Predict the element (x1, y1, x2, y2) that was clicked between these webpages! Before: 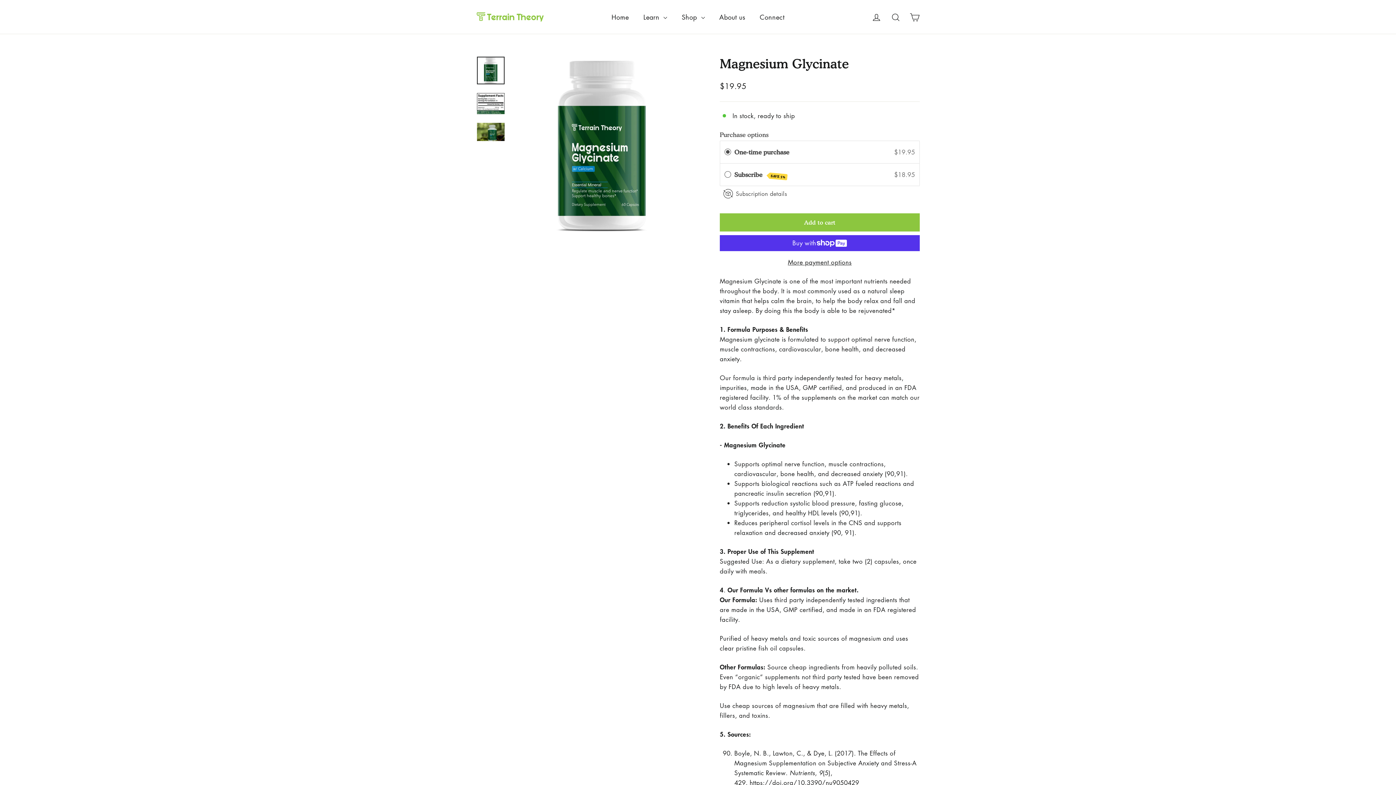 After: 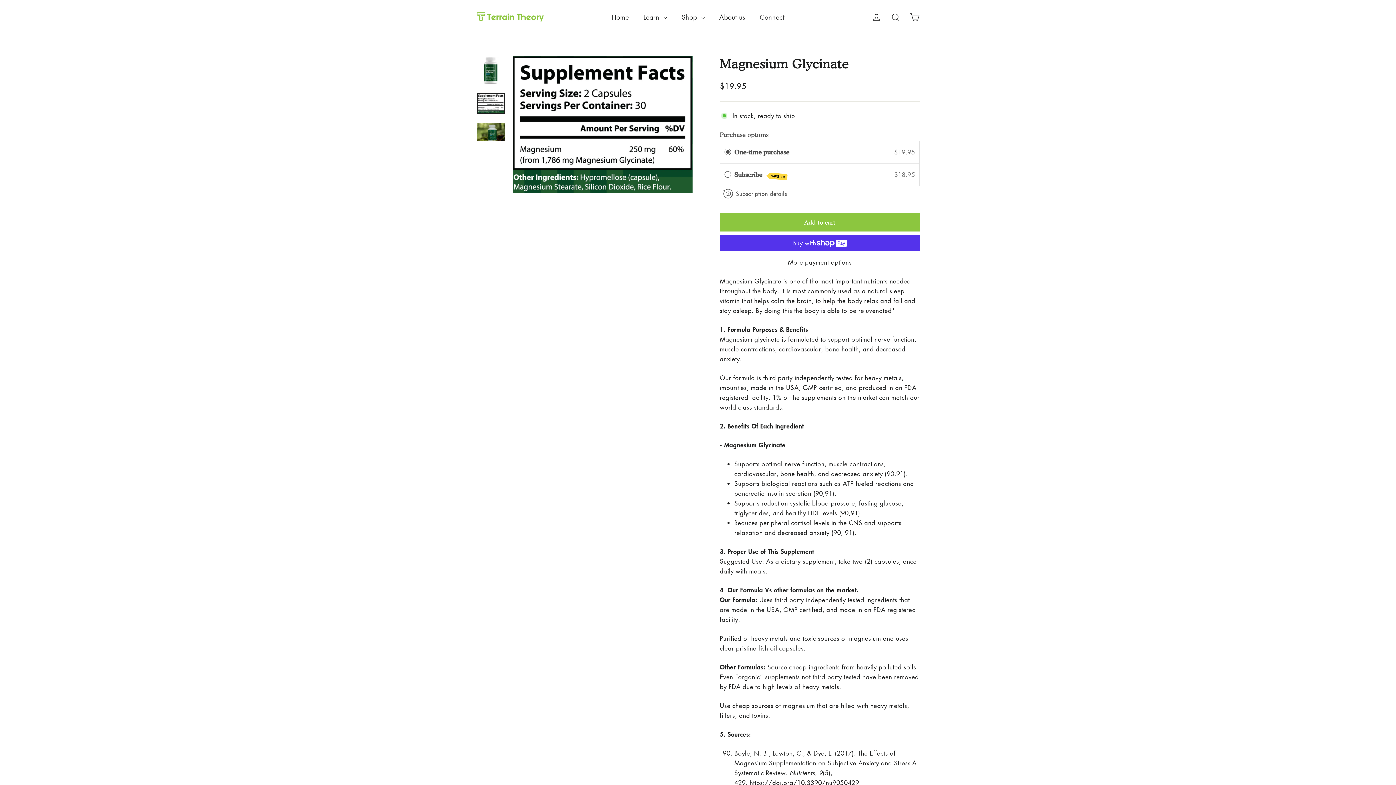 Action: bbox: (477, 93, 504, 114)